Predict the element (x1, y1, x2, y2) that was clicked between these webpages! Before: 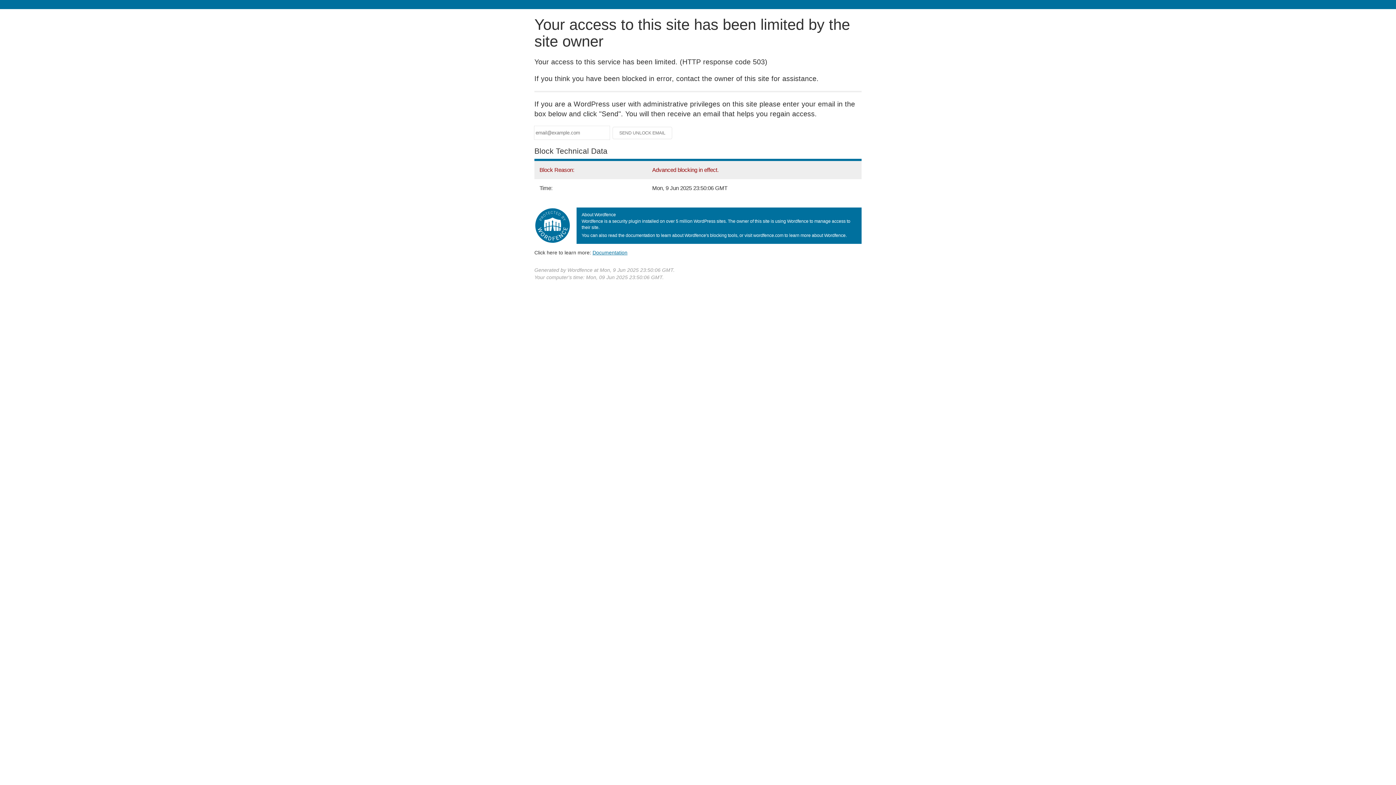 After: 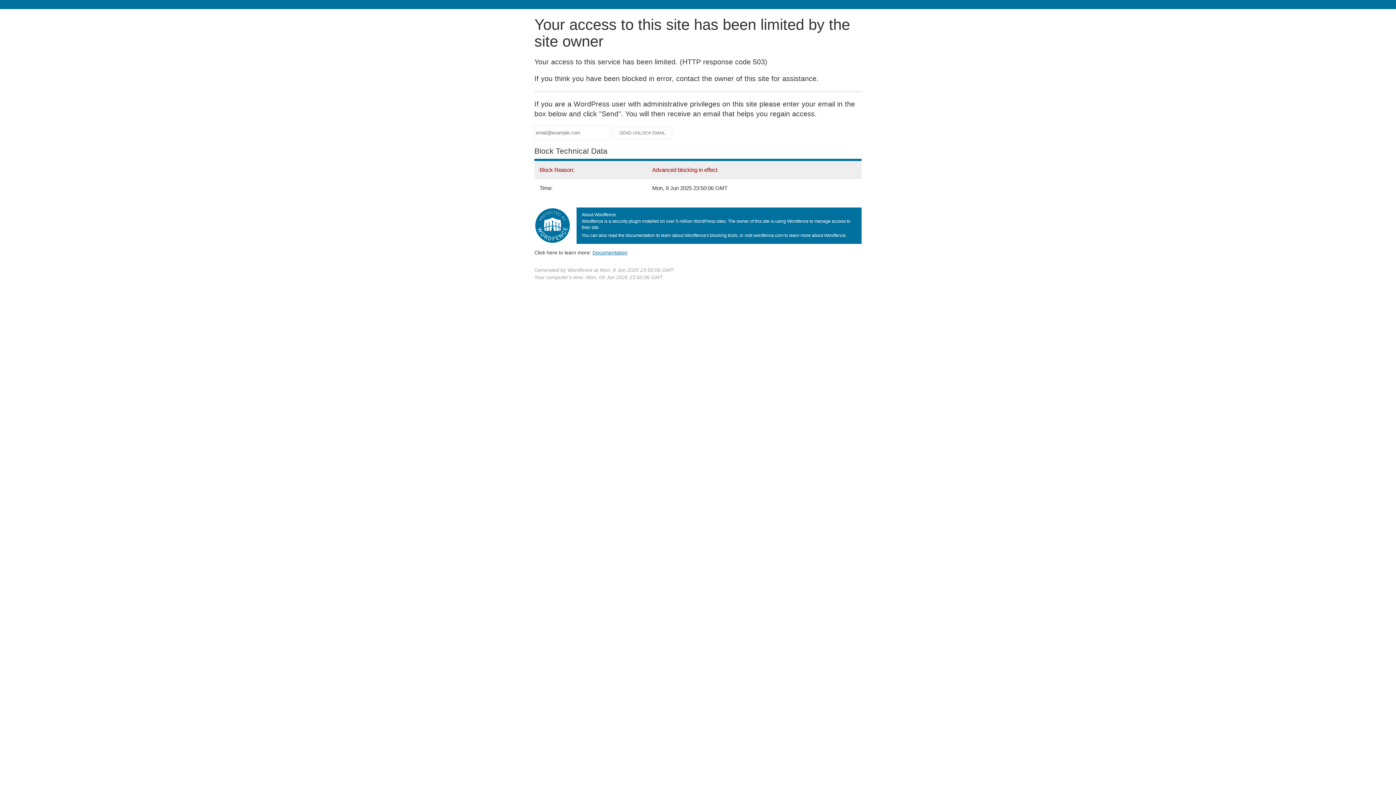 Action: label: Documentation
(opens in new tab) bbox: (592, 249, 627, 255)